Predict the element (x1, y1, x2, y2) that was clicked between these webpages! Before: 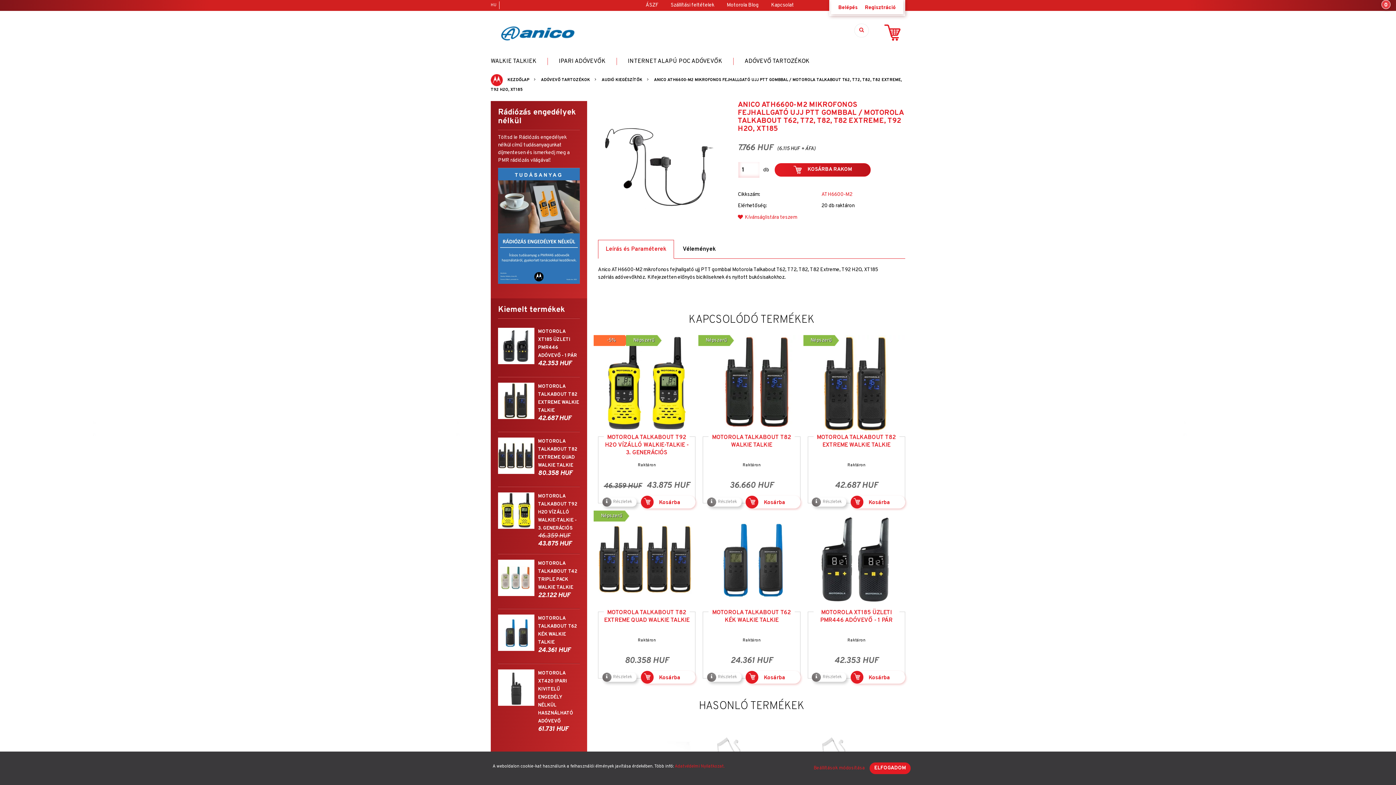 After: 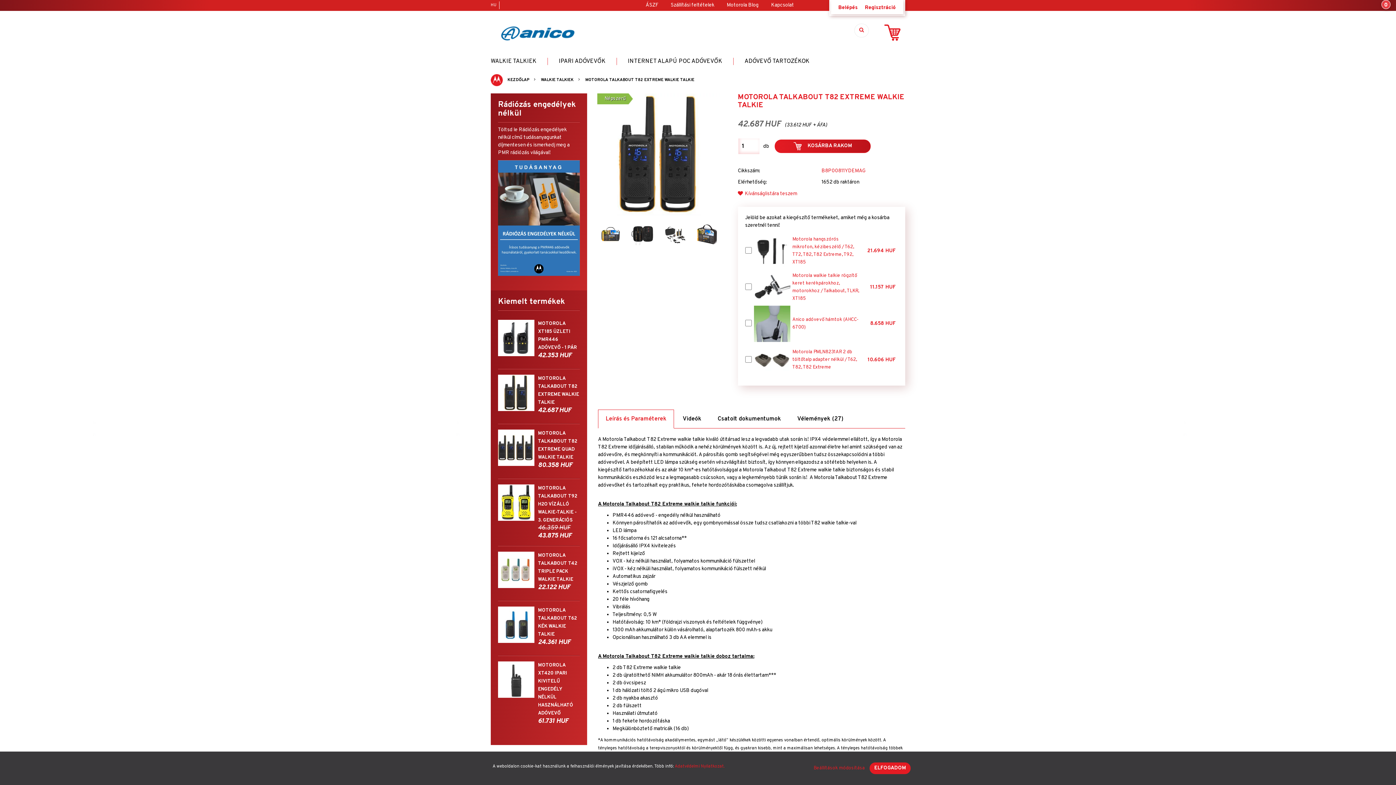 Action: bbox: (807, 335, 905, 432)